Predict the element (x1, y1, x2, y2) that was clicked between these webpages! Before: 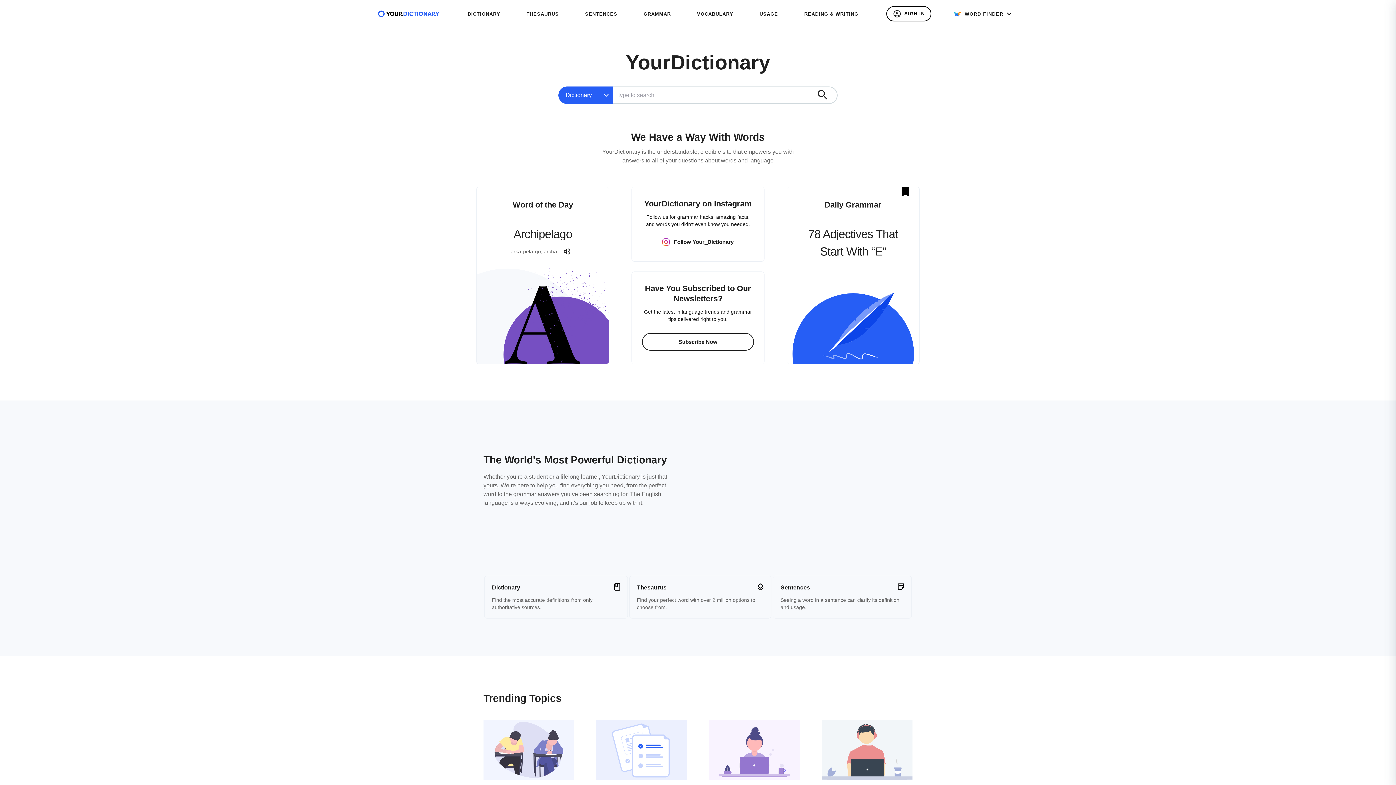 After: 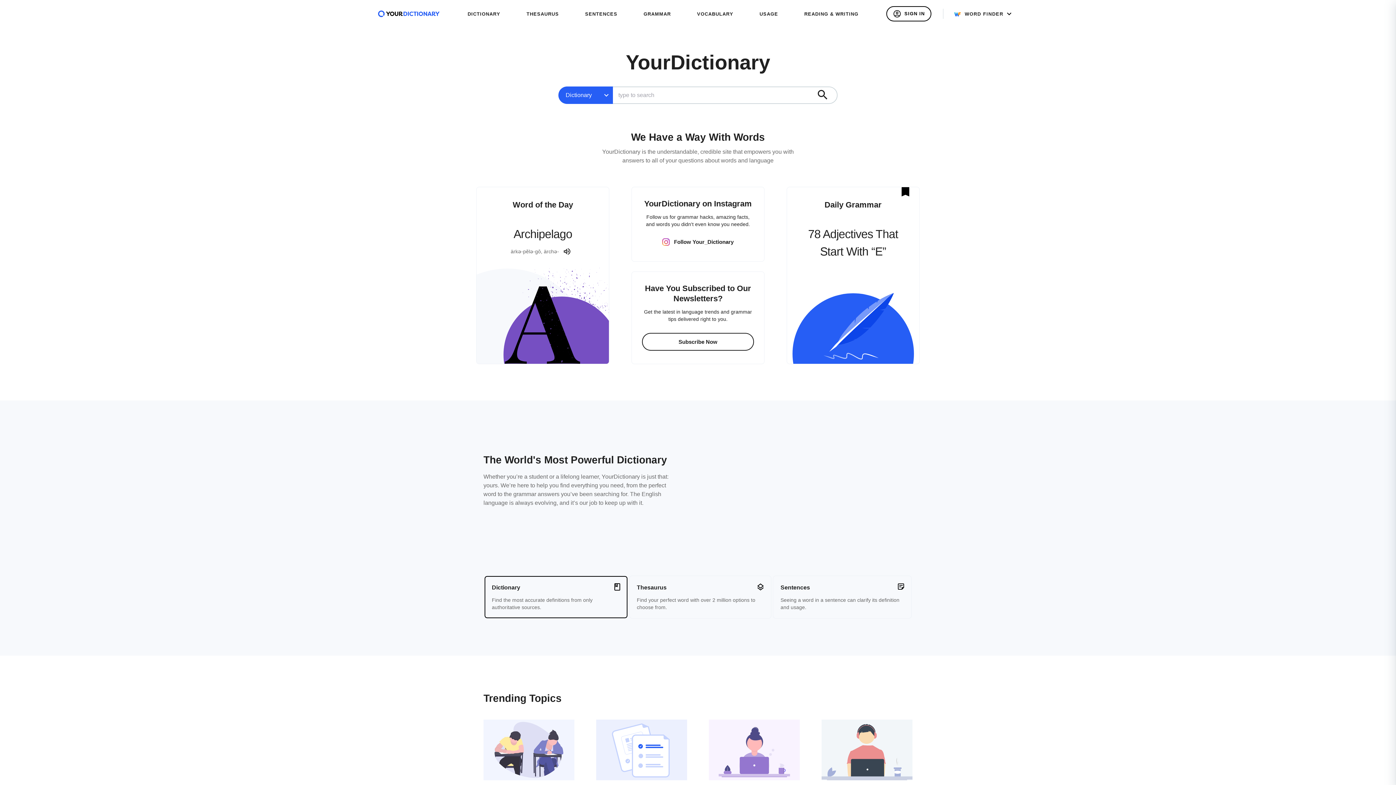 Action: label: Dictionary

Find the most accurate definitions from only authoritative sources. bbox: (484, 576, 627, 618)